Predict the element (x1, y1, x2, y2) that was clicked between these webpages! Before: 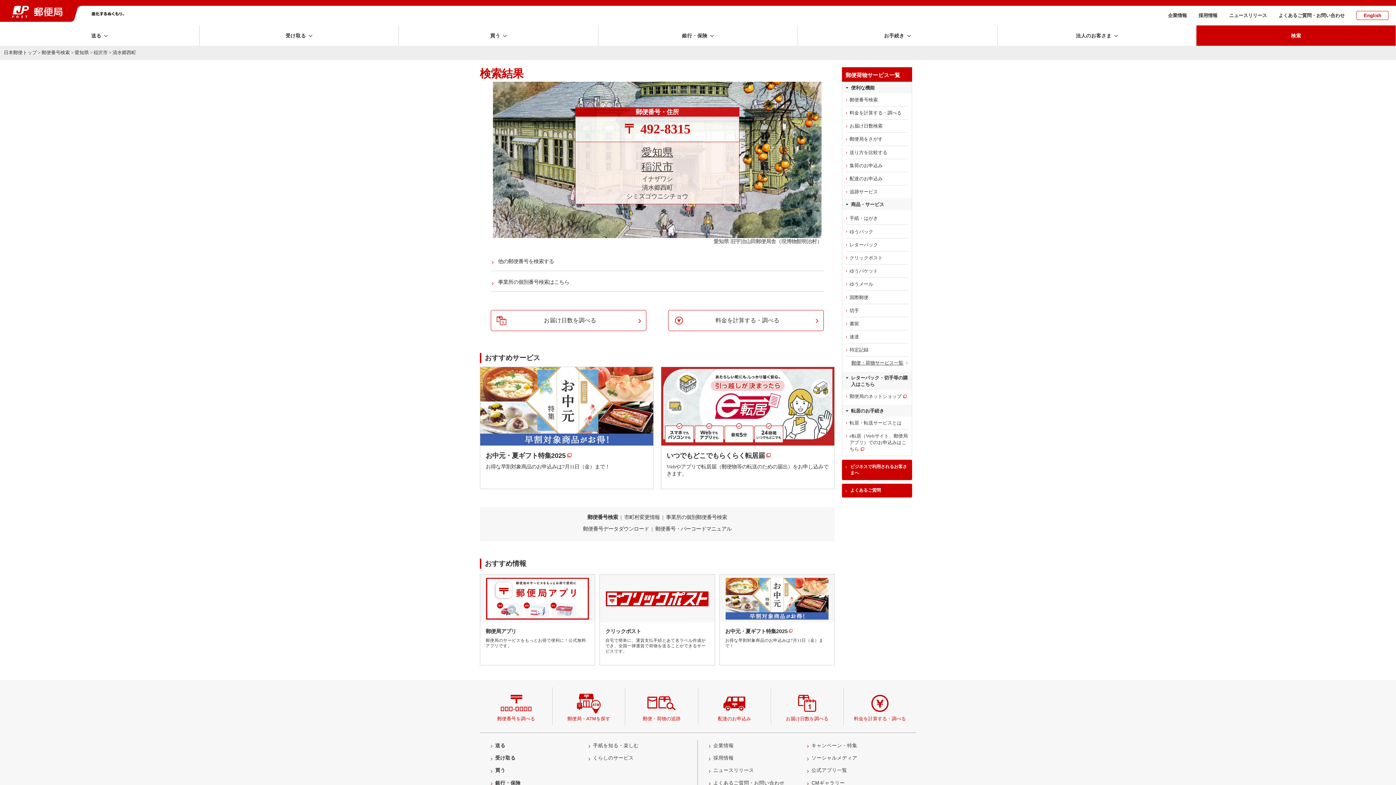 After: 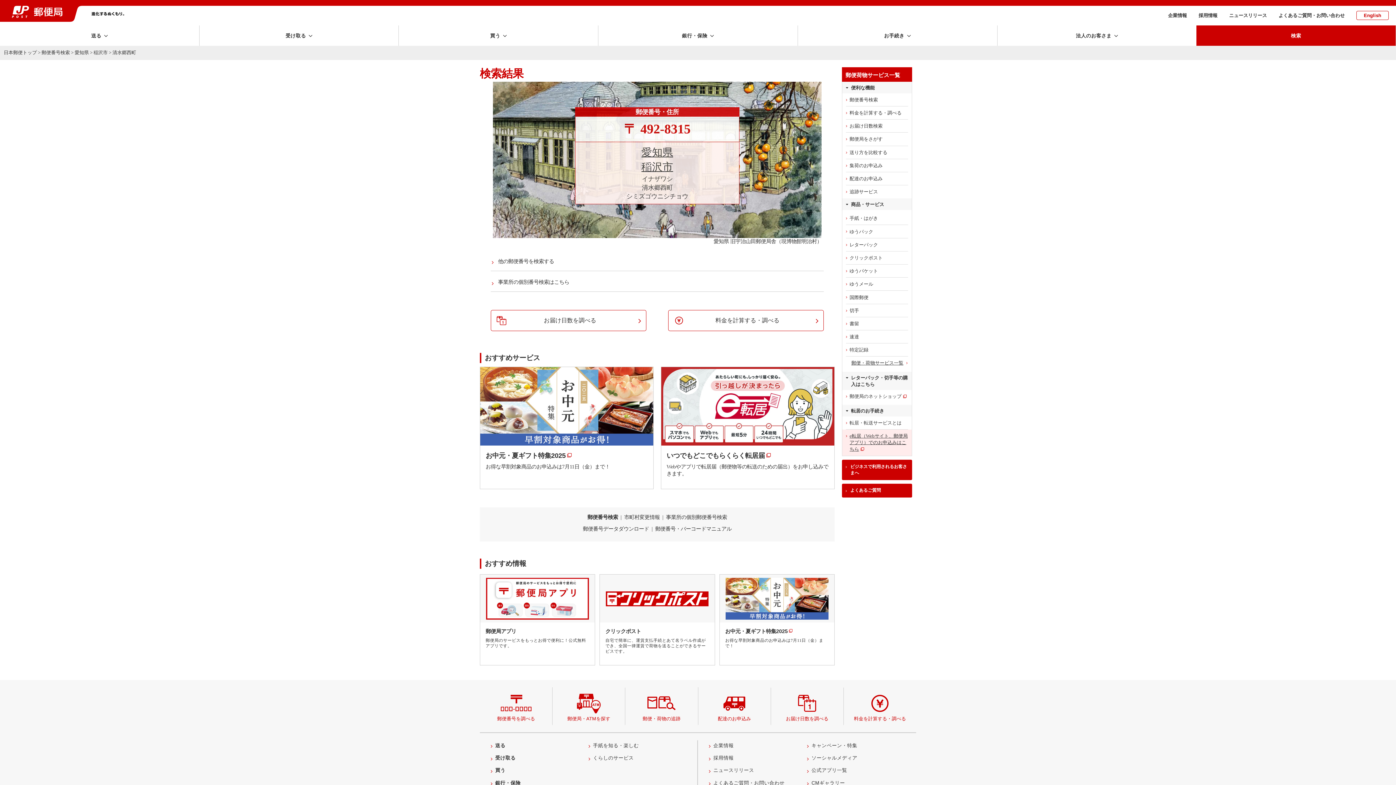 Action: bbox: (842, 429, 912, 456) label: e転居（Webサイト、郵便局アプリ）でのお申込みはこちら